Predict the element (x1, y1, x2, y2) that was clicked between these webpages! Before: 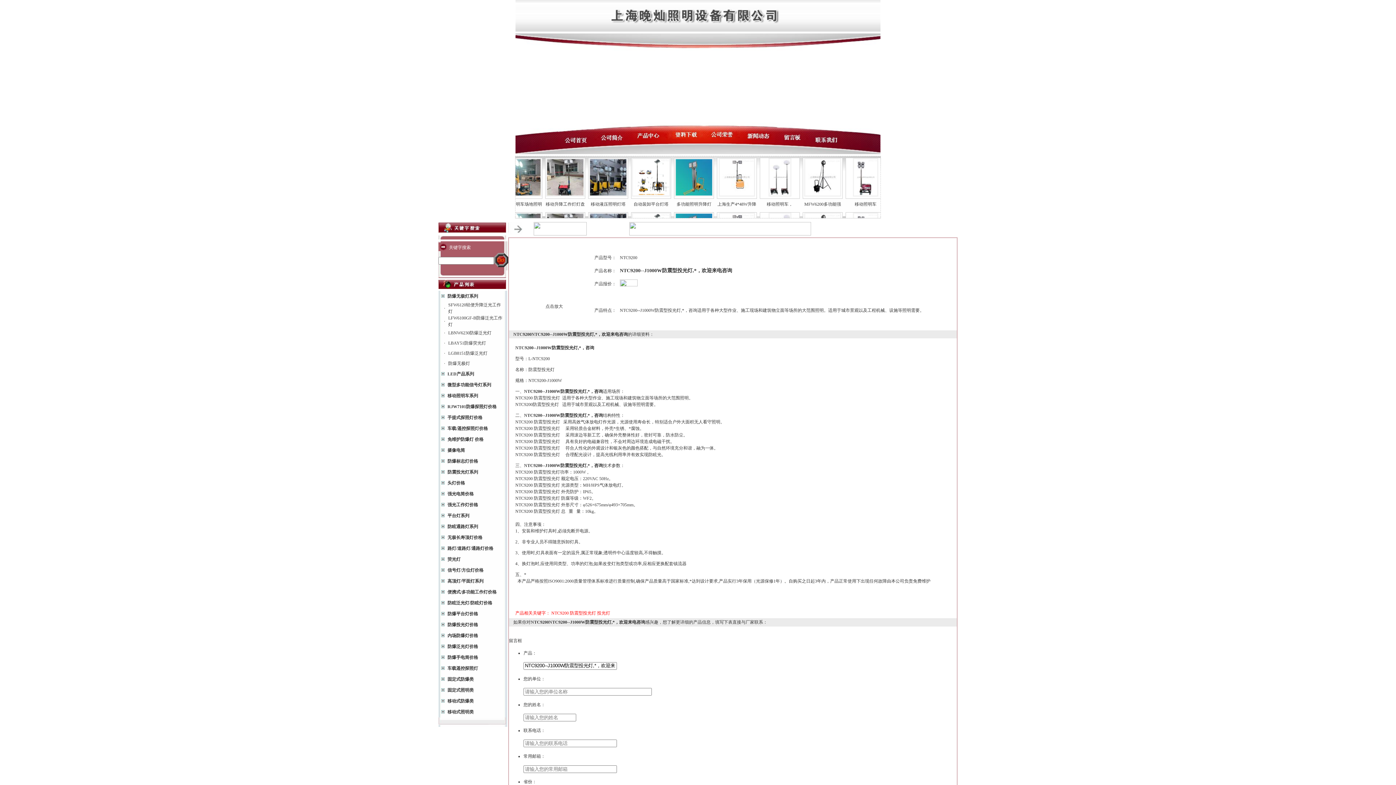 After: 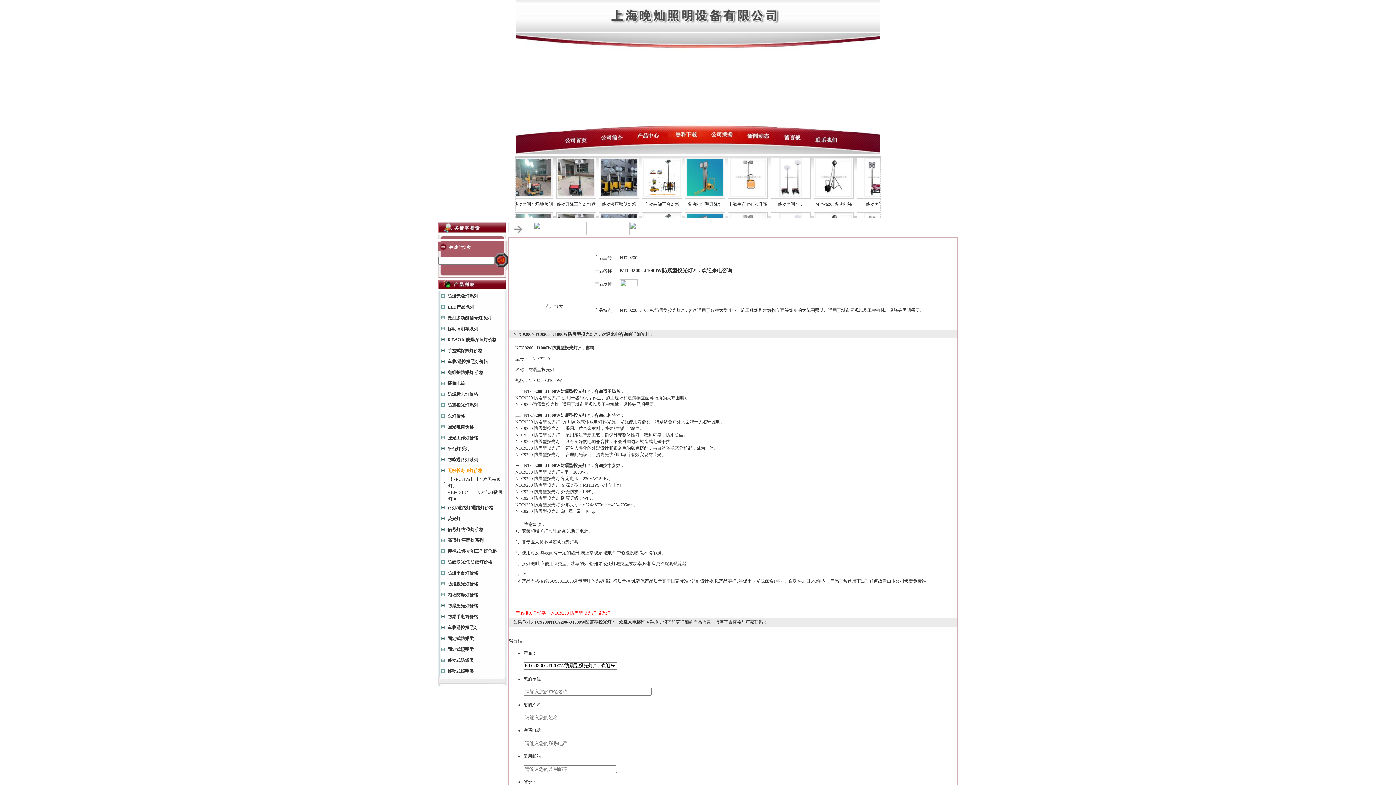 Action: bbox: (447, 535, 482, 540) label: 无极长寿顶灯价格